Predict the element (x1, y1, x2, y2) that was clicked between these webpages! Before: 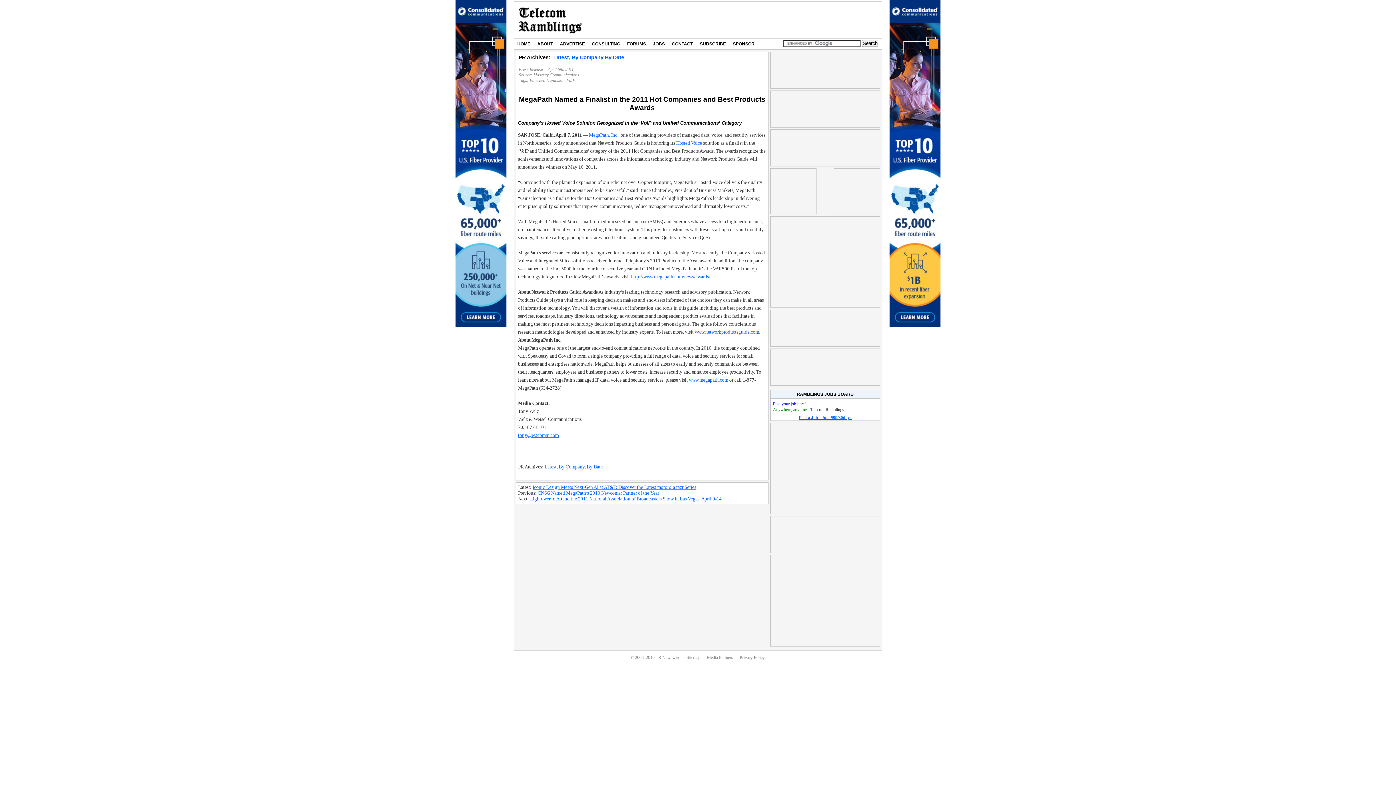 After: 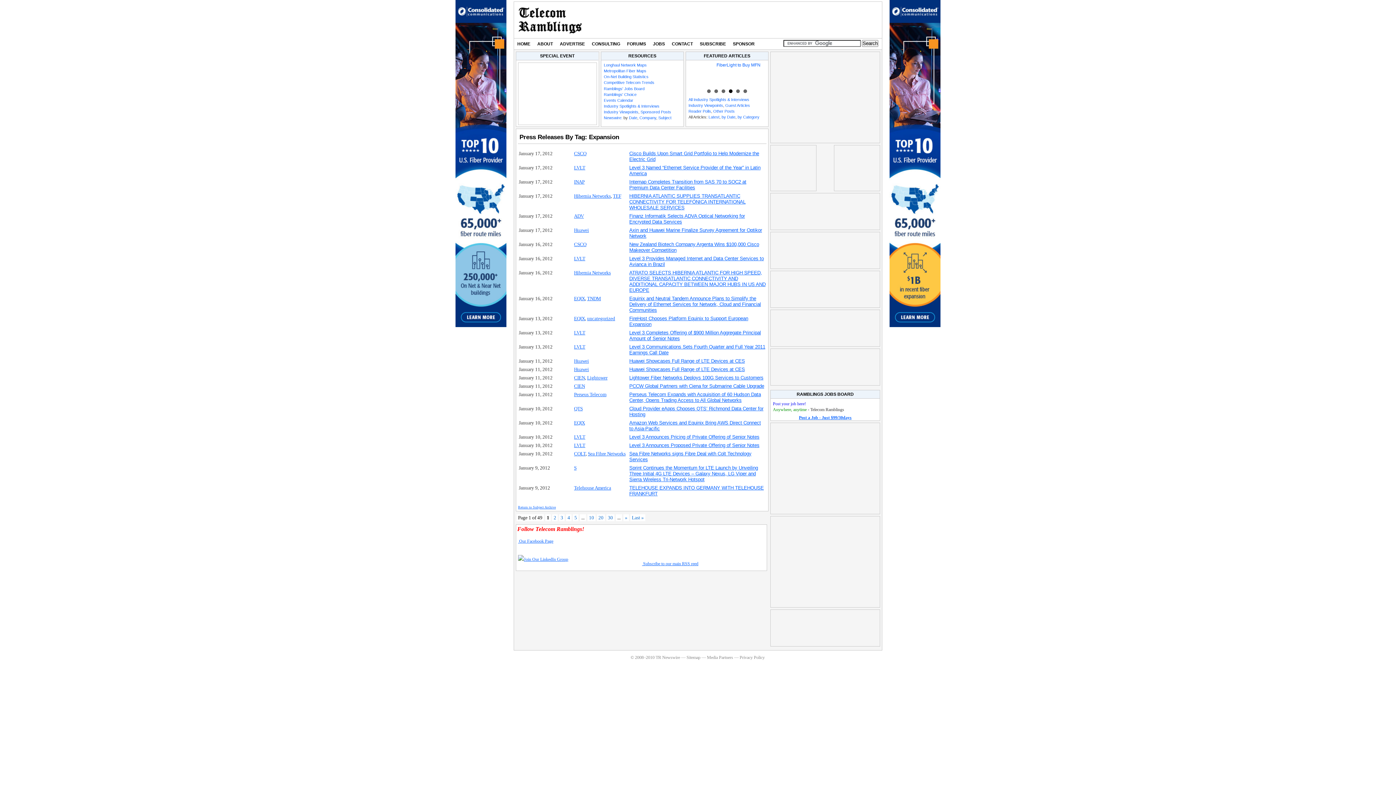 Action: label: Expansion bbox: (546, 77, 564, 82)